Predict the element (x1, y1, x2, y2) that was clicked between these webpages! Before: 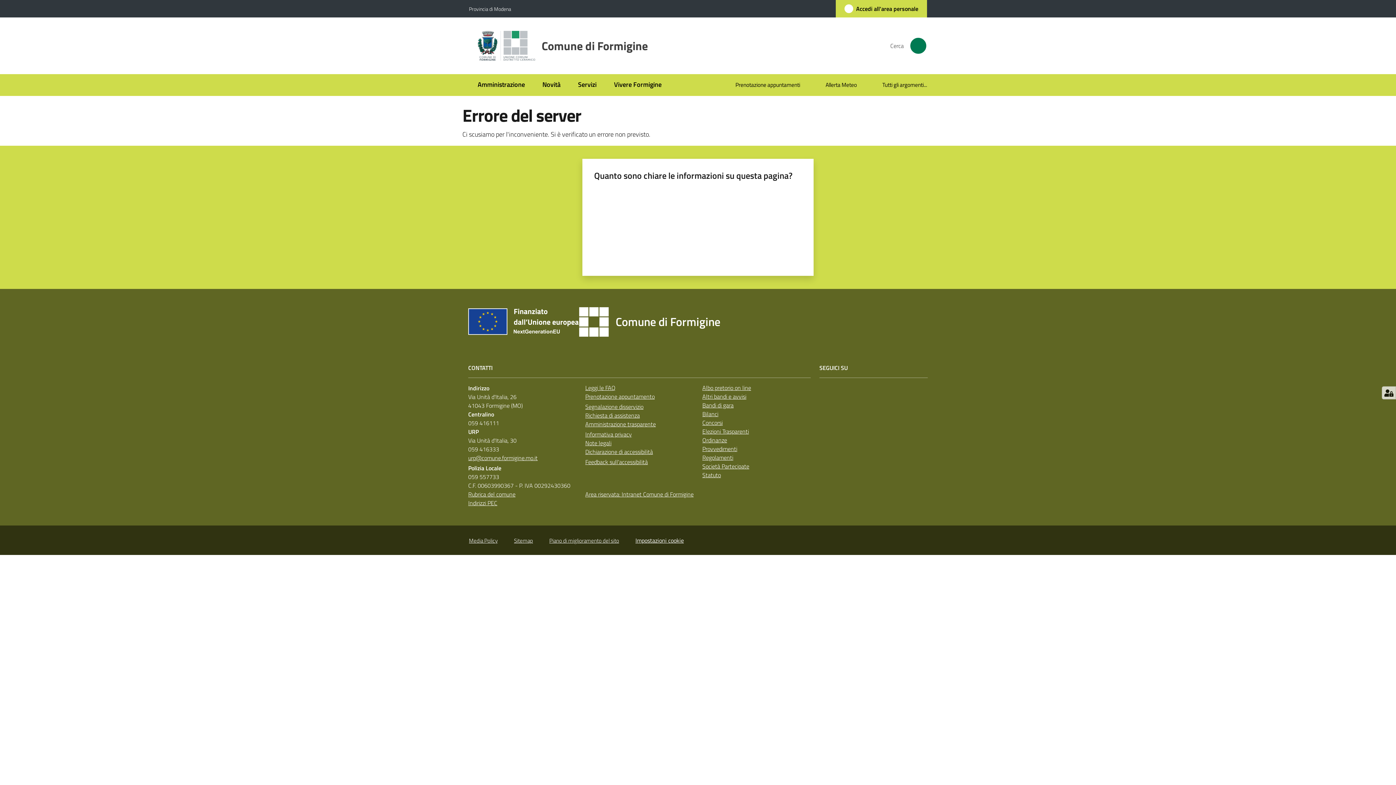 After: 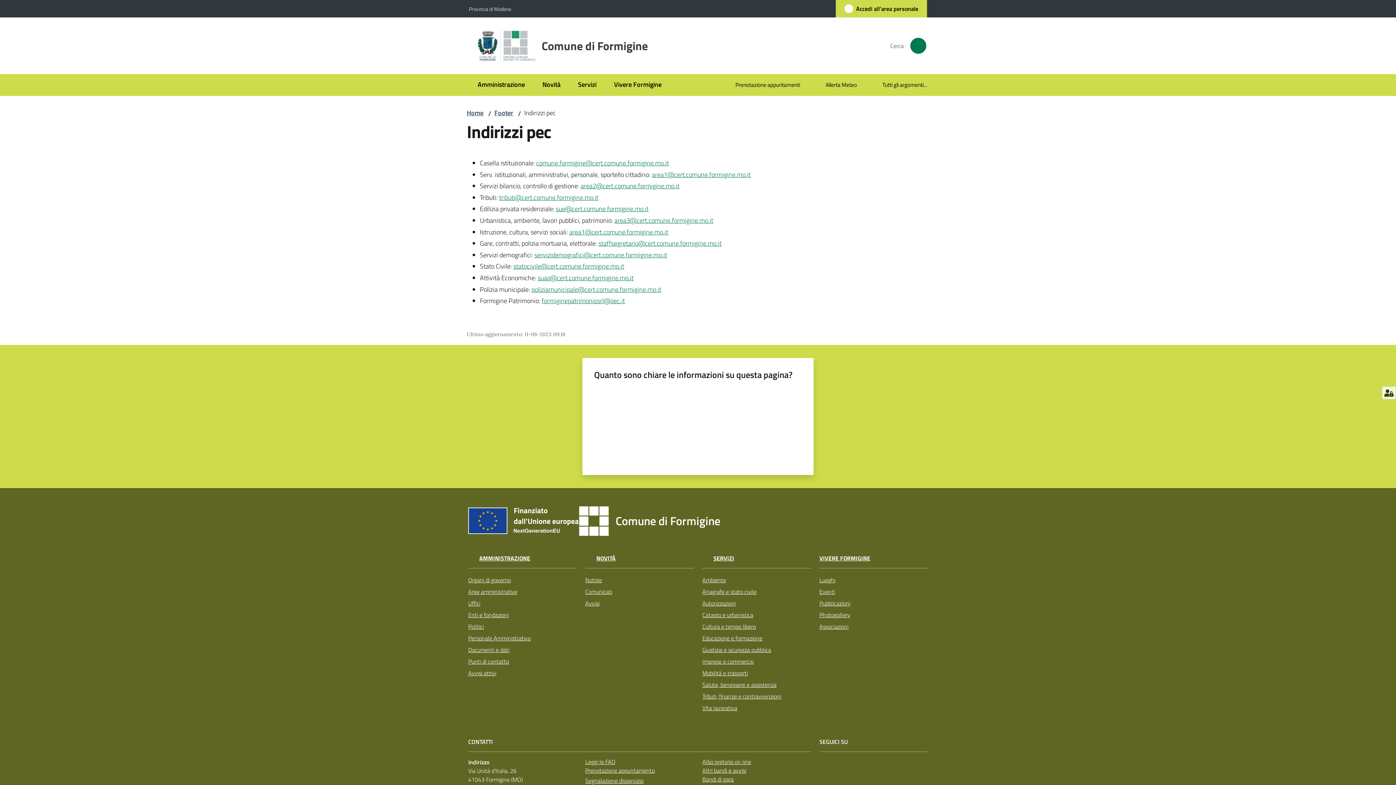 Action: bbox: (468, 498, 497, 507) label: Indirizzi PEC